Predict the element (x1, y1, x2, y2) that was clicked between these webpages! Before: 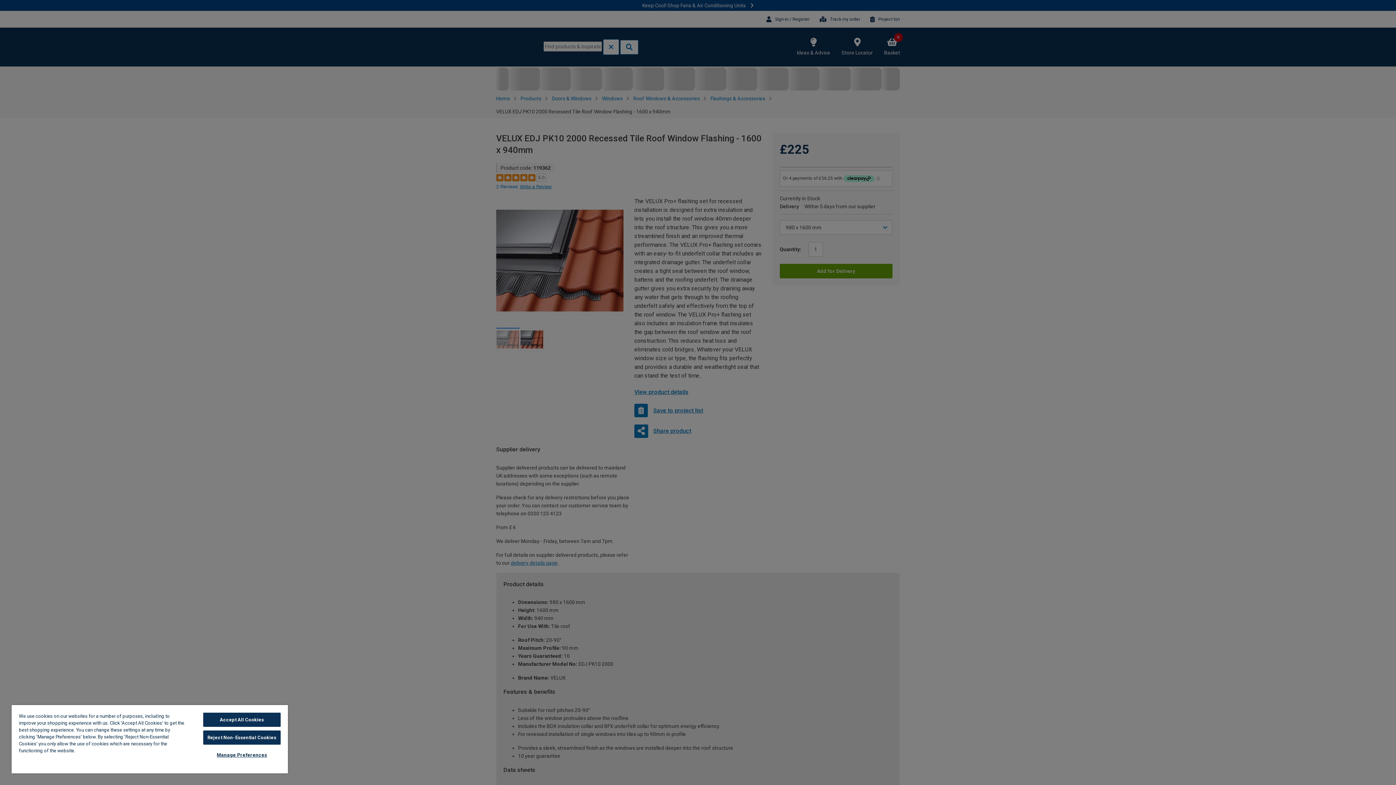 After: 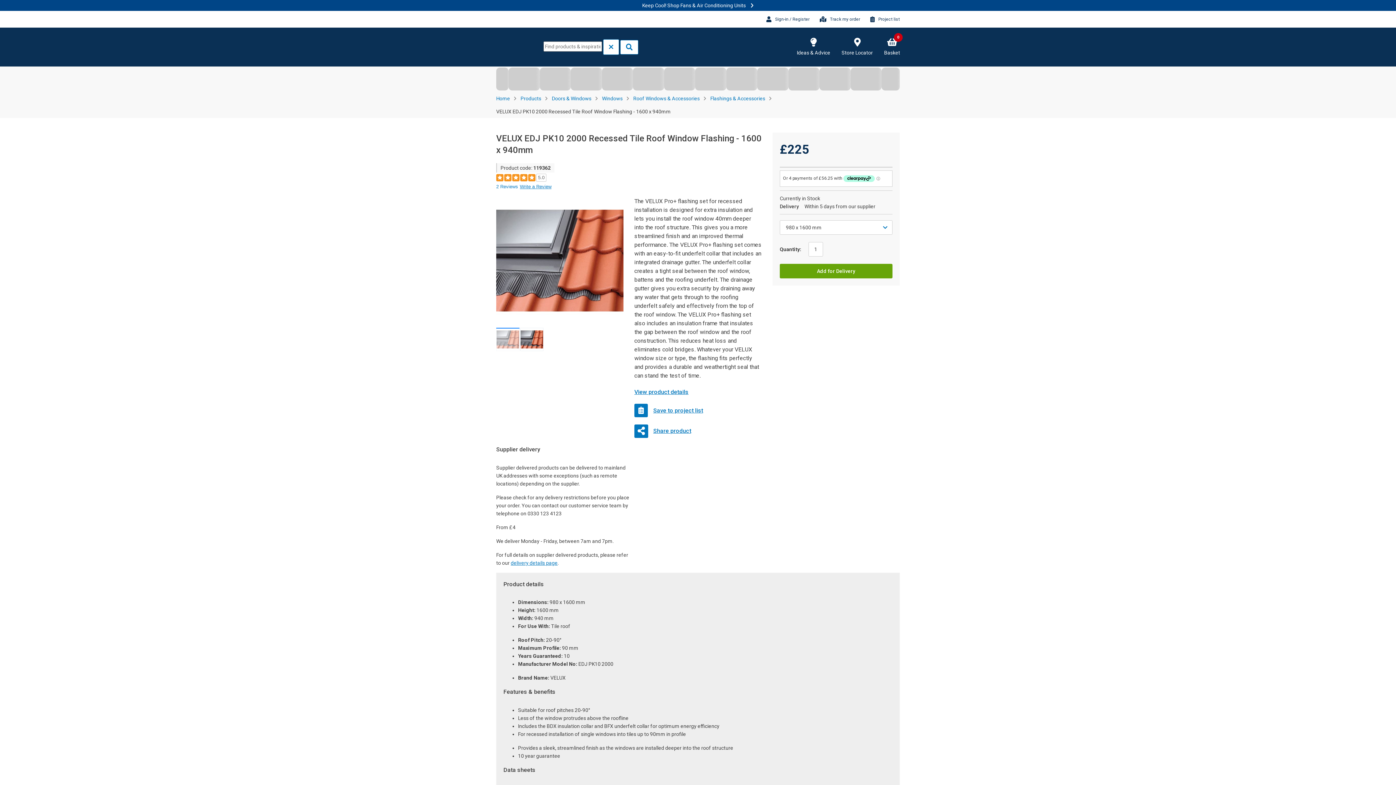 Action: bbox: (203, 730, 280, 745) label: Reject Non-Essential Cookies